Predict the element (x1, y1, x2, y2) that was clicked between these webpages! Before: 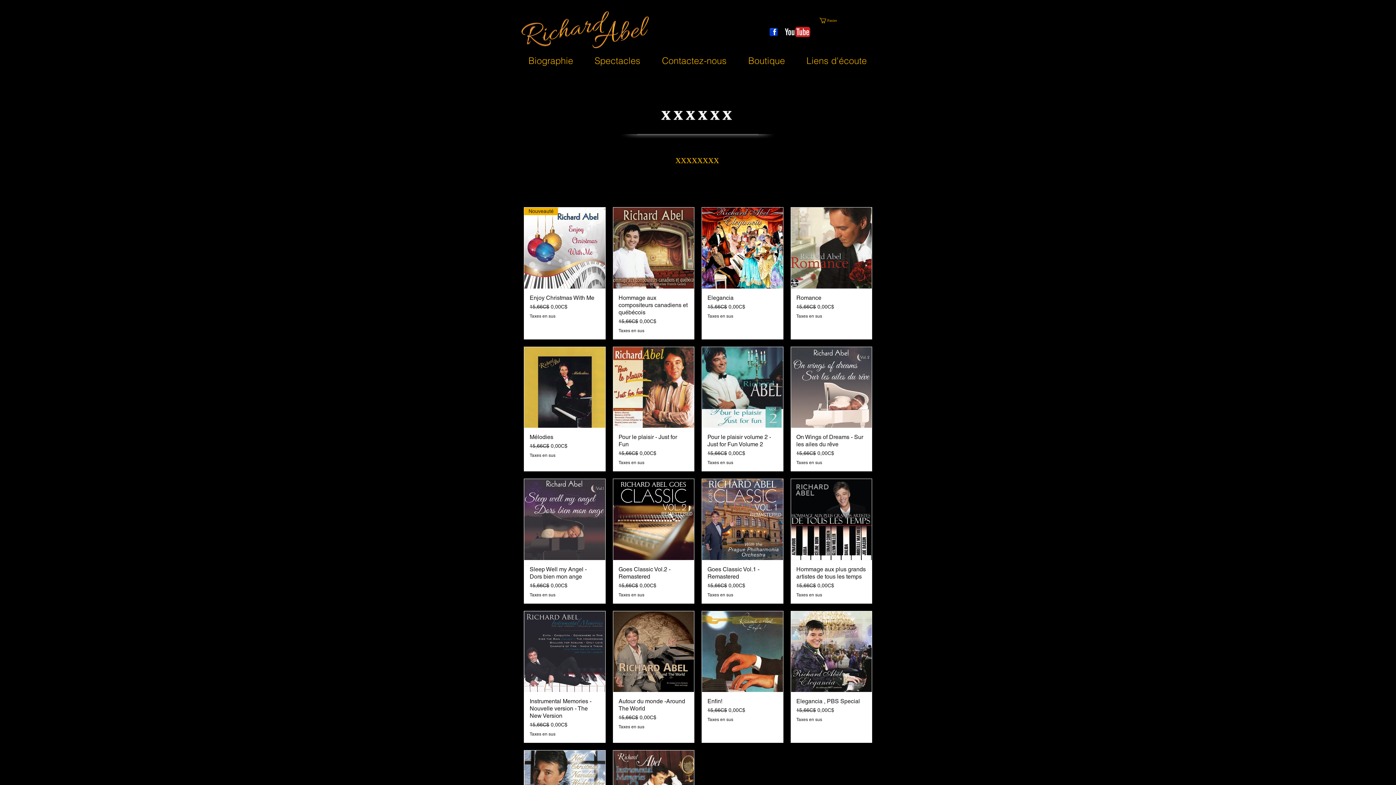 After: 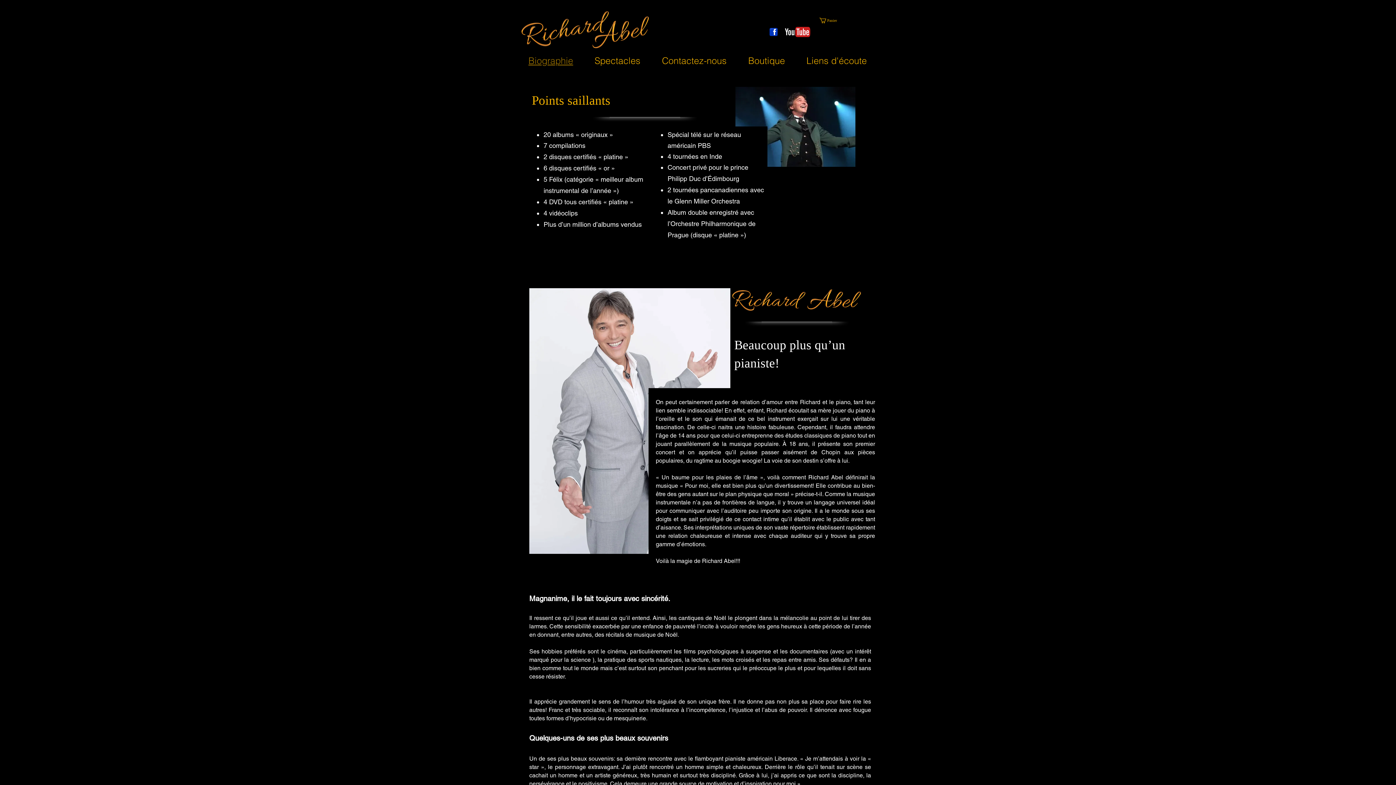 Action: bbox: (519, 50, 582, 70) label: Biographie